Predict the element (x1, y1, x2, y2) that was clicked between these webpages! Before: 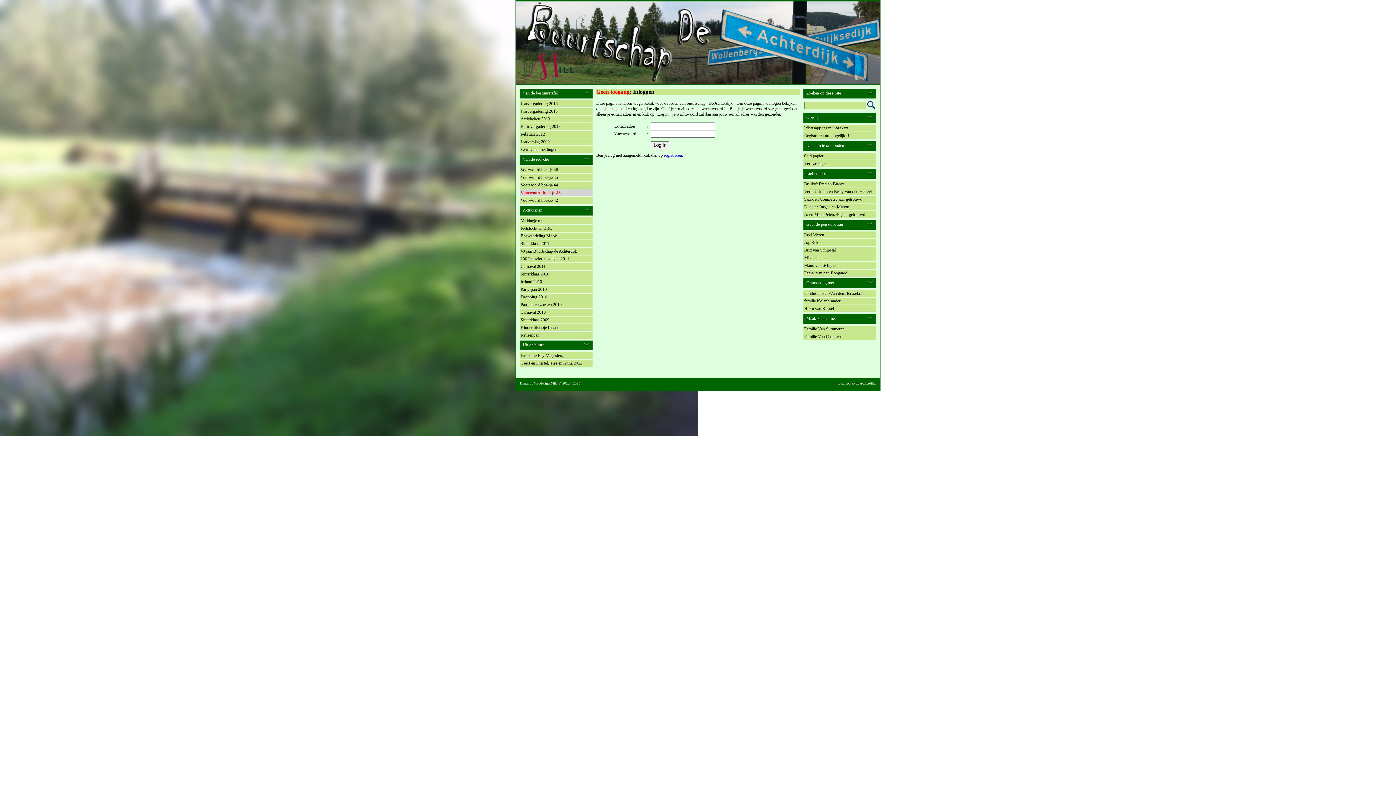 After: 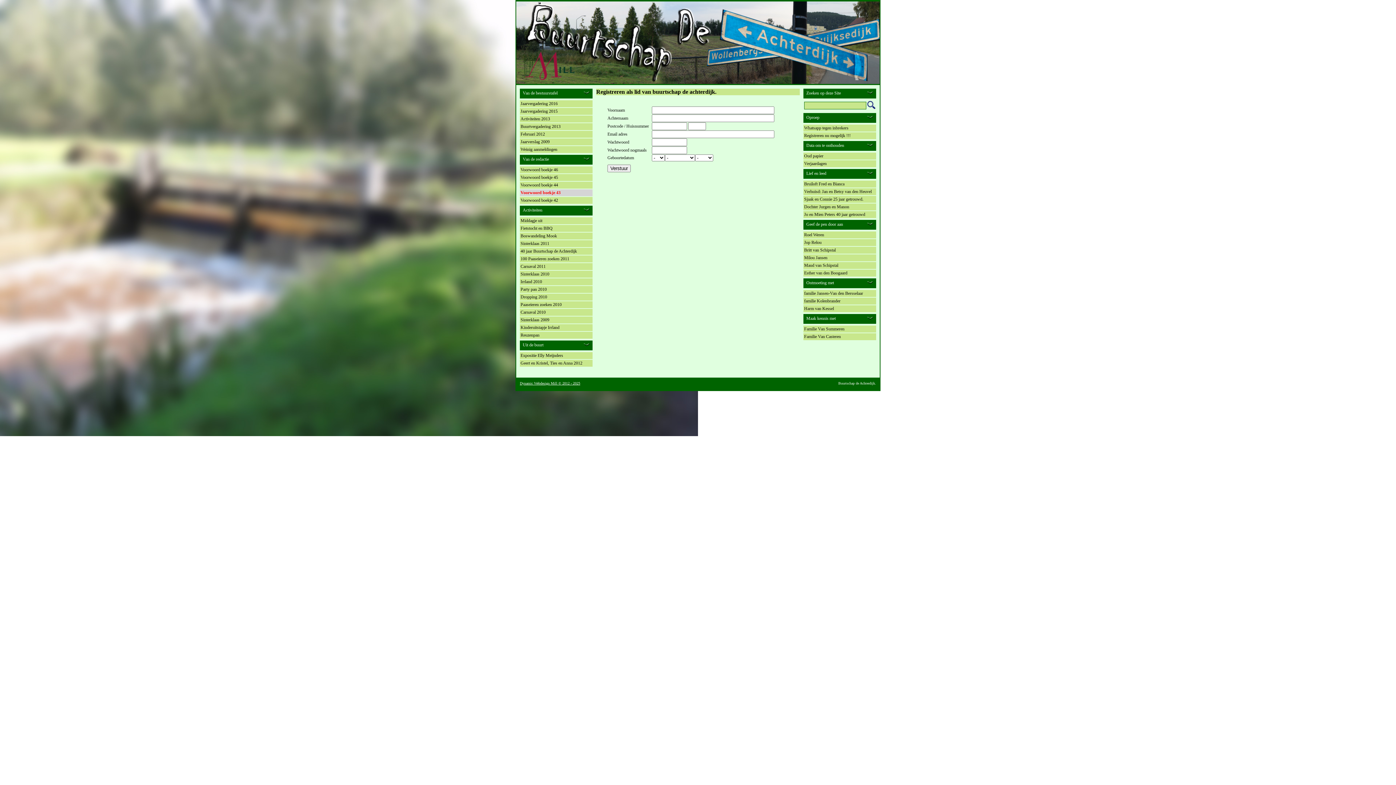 Action: label: registreren bbox: (664, 152, 682, 157)